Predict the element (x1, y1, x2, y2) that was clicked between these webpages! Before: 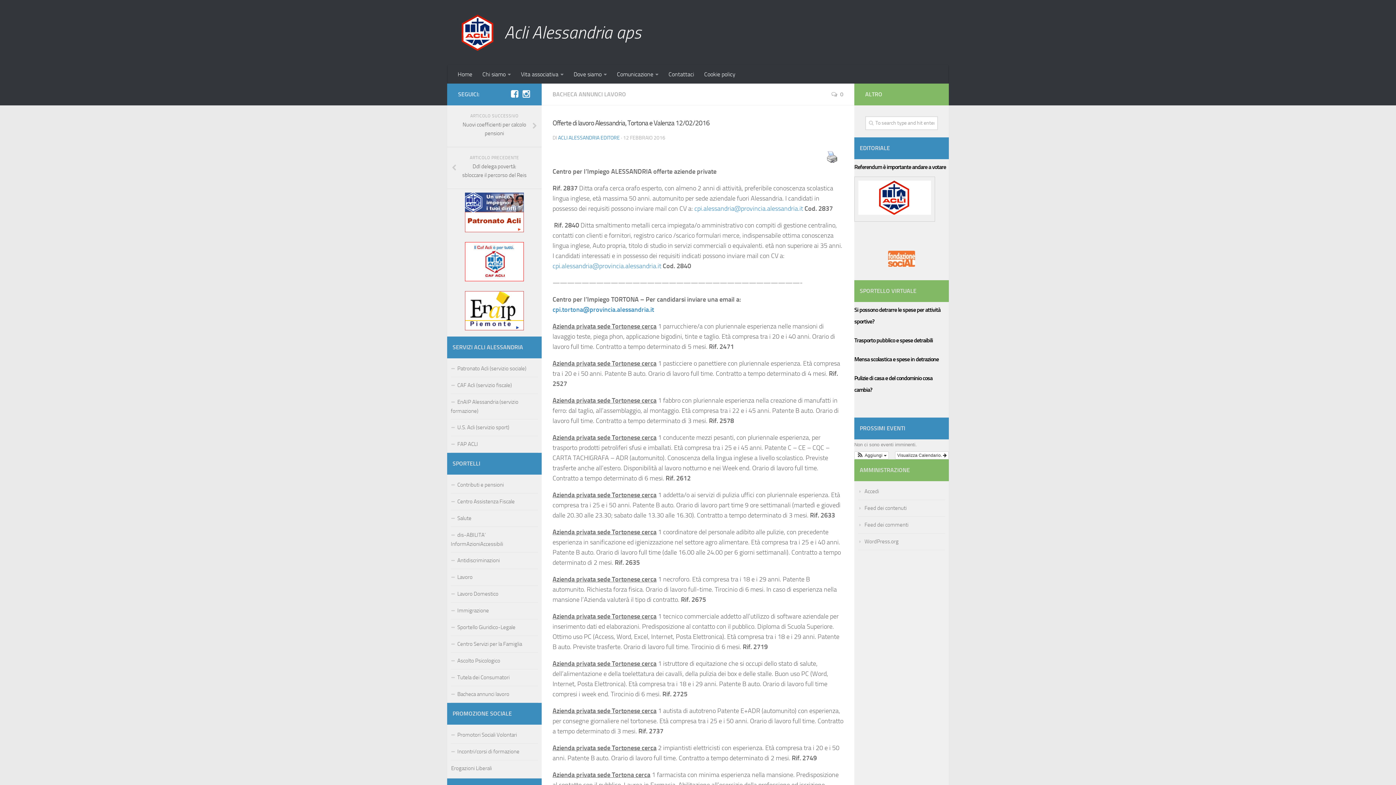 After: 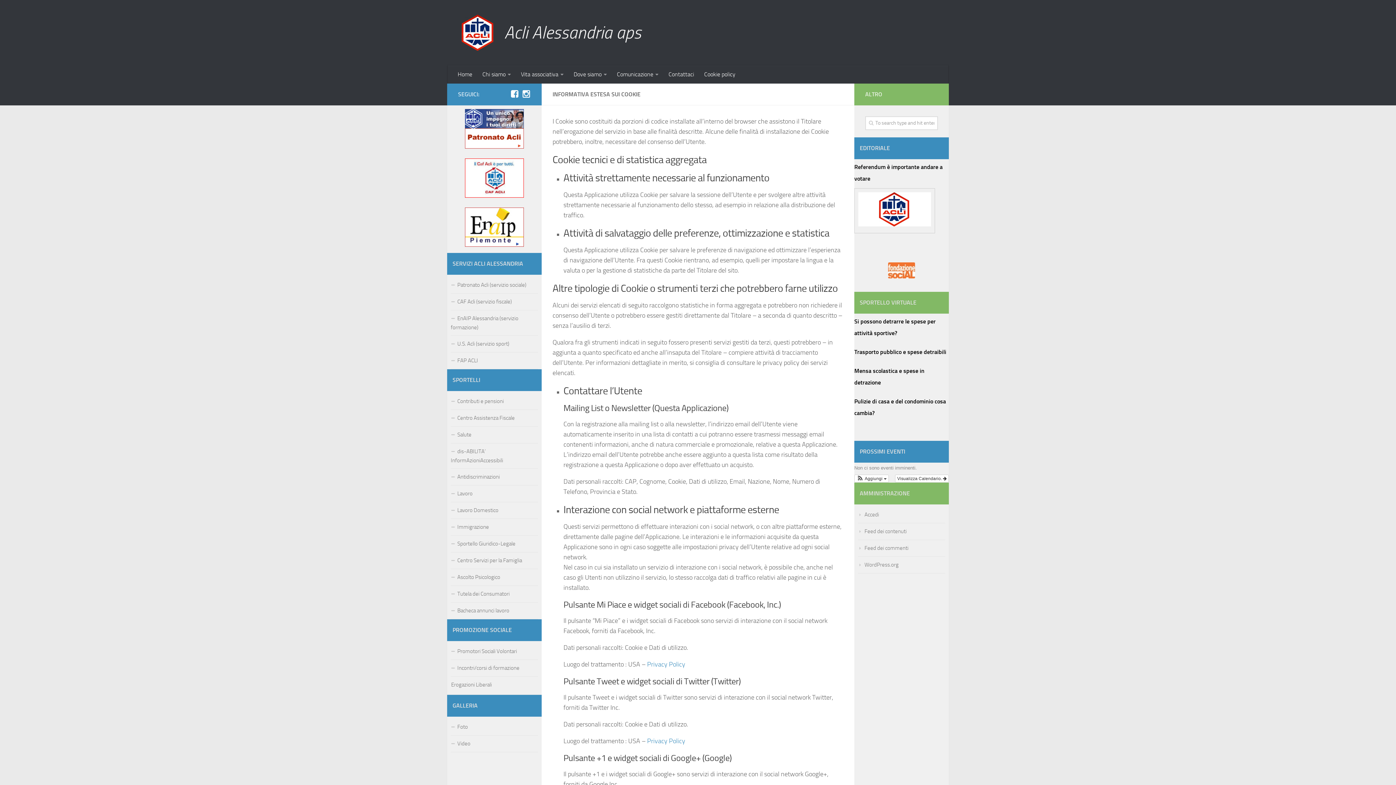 Action: bbox: (699, 65, 740, 83) label: Cookie policy